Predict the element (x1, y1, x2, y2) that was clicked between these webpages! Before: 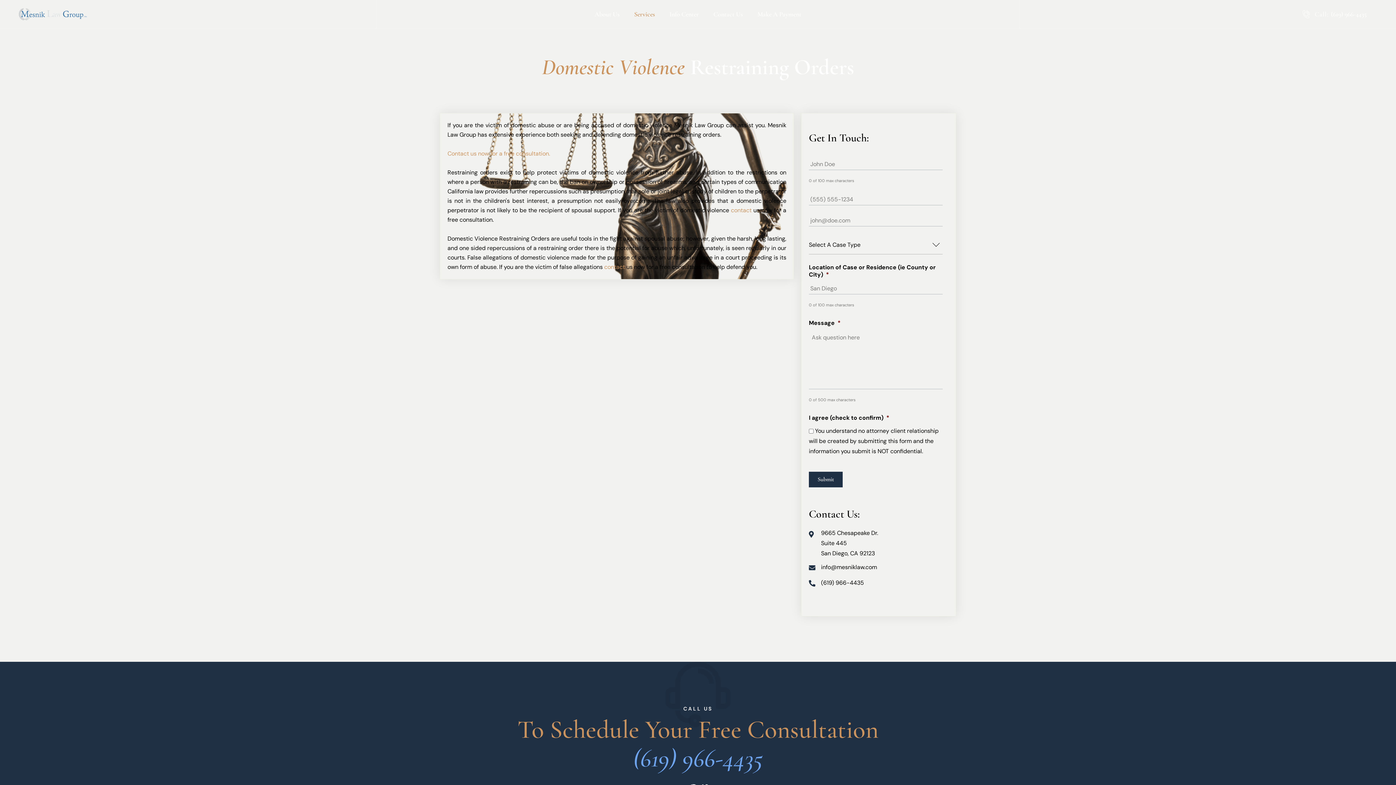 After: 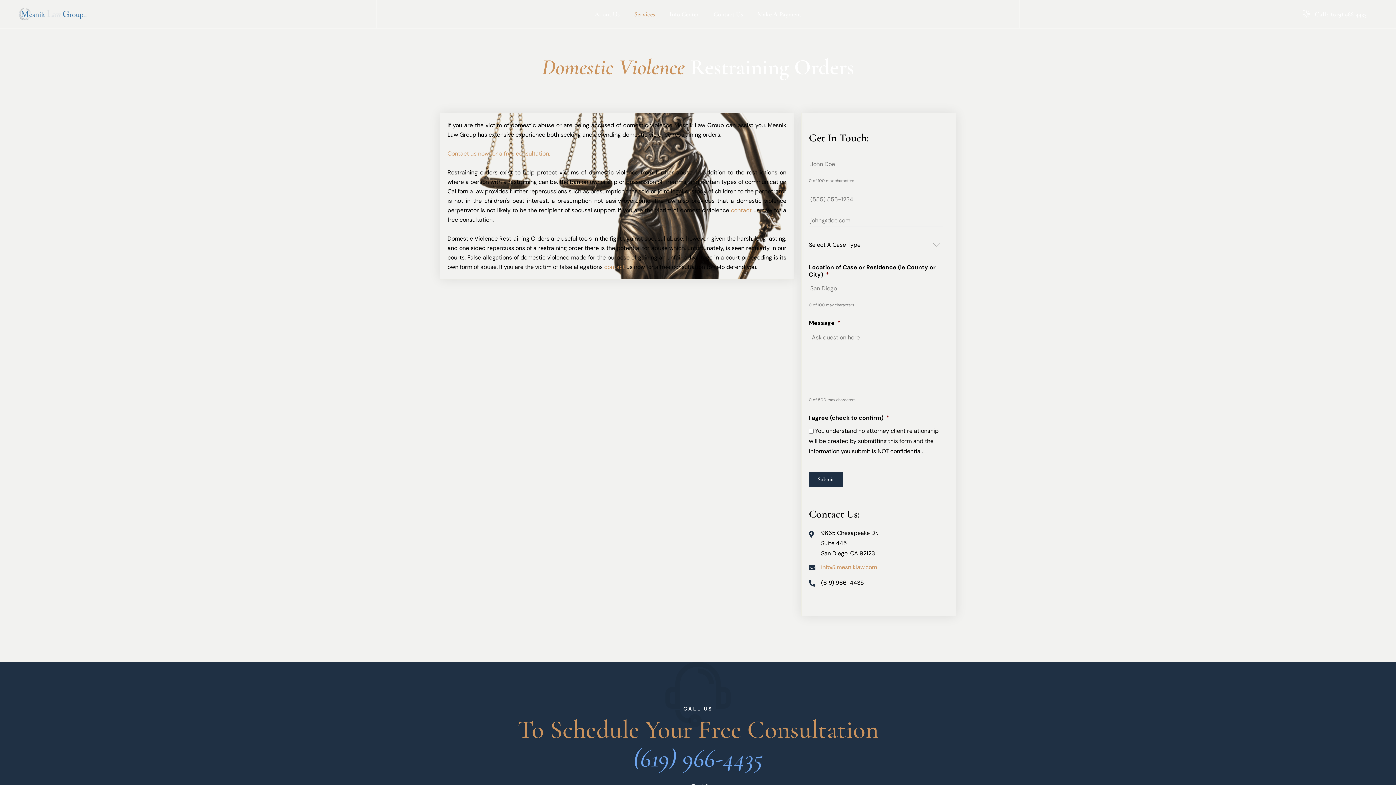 Action: label: info@mesniklaw.com bbox: (809, 562, 877, 572)